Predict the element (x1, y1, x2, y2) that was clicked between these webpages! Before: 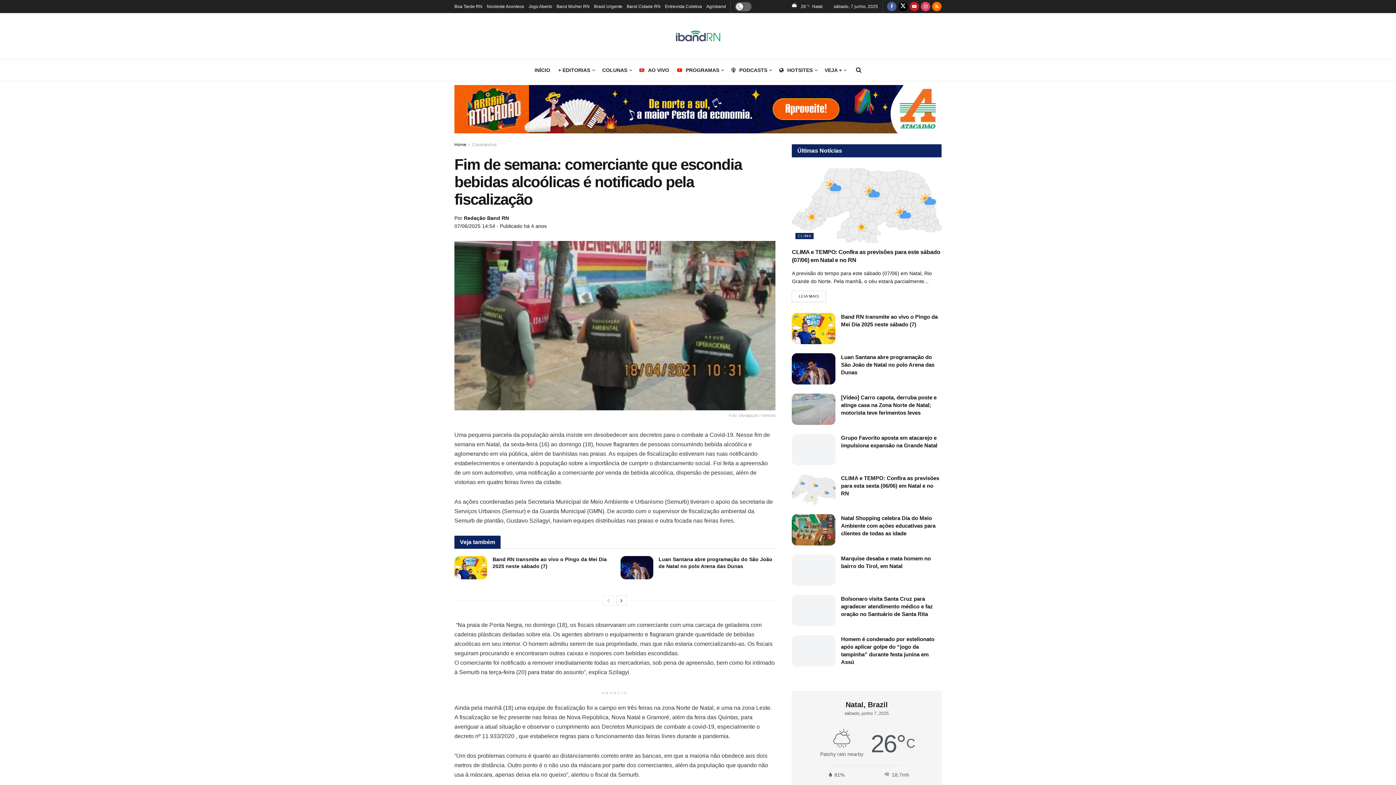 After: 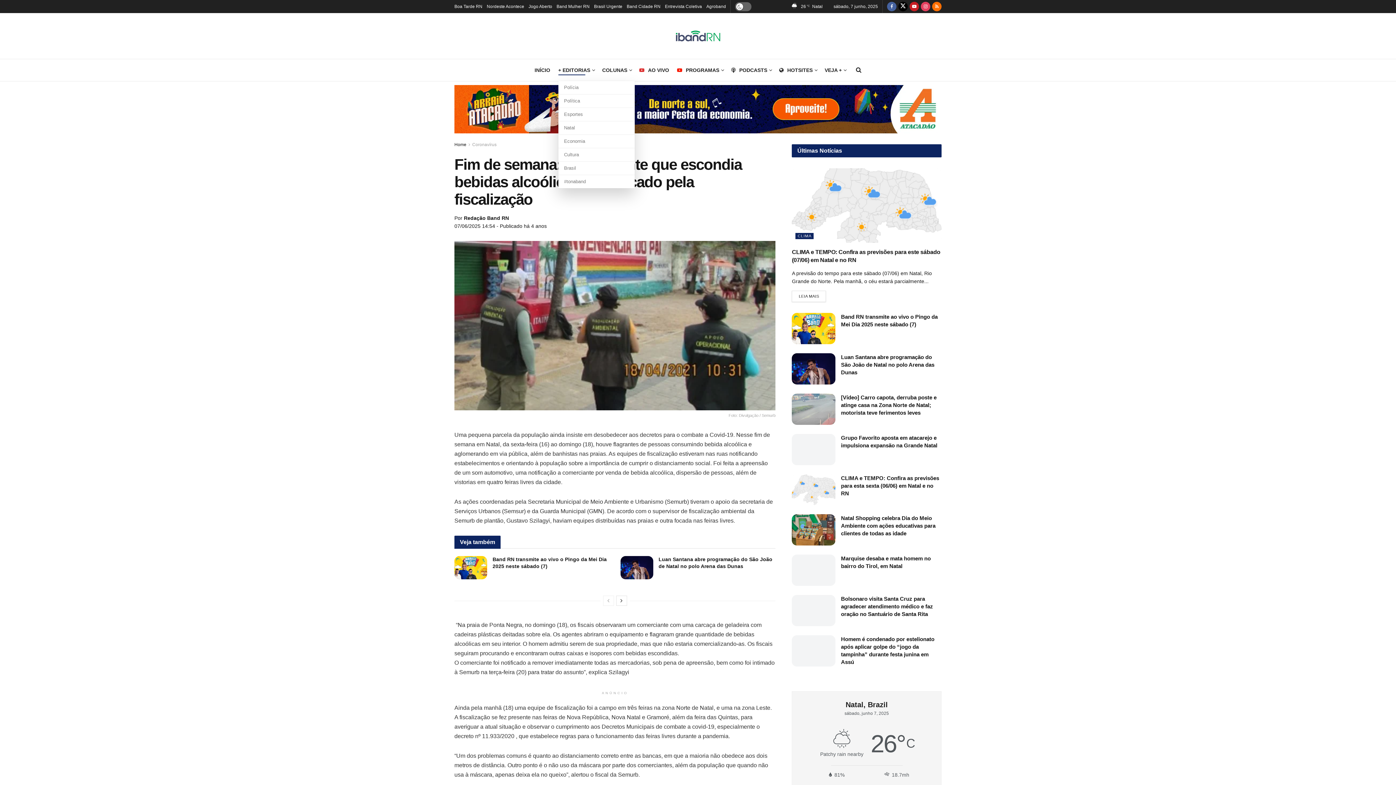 Action: label: + EDITORIAS bbox: (558, 65, 594, 75)